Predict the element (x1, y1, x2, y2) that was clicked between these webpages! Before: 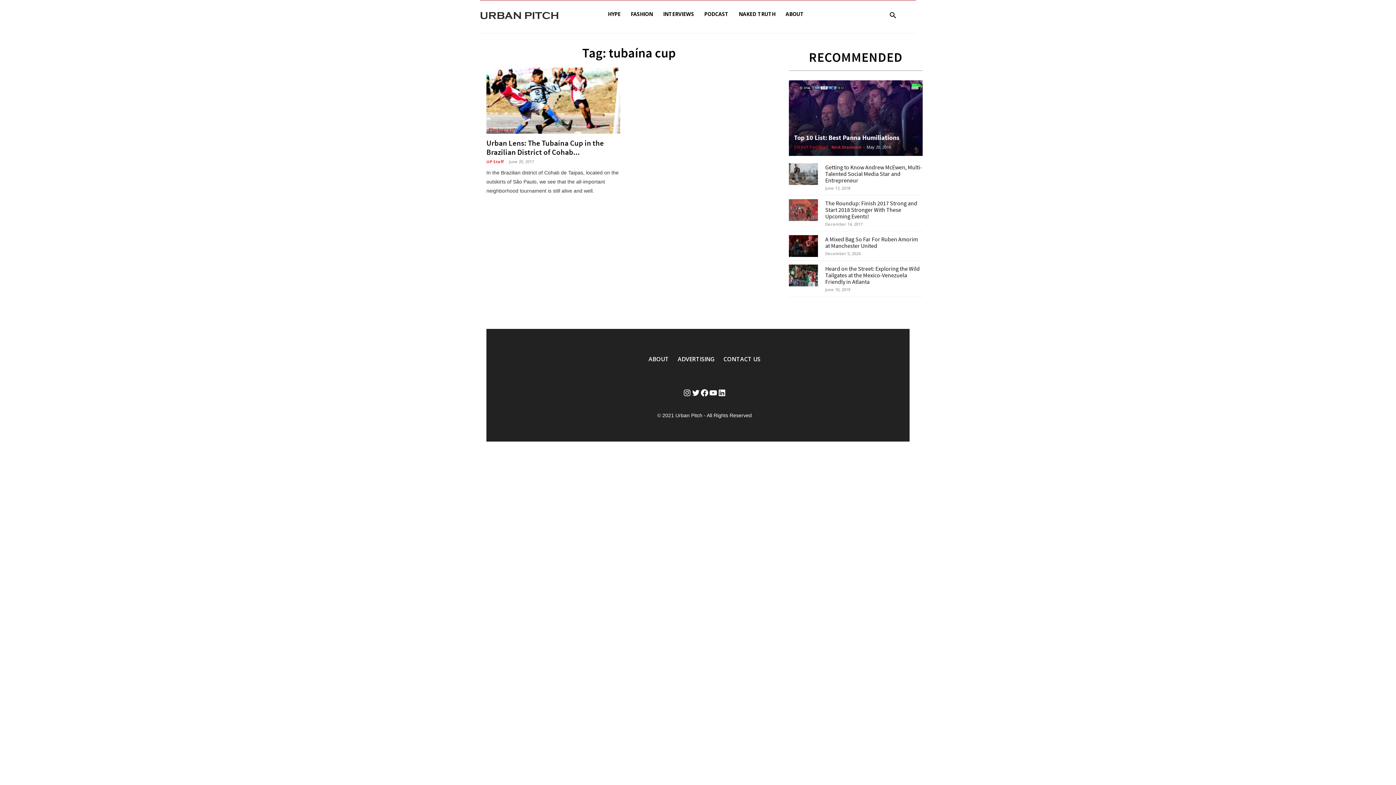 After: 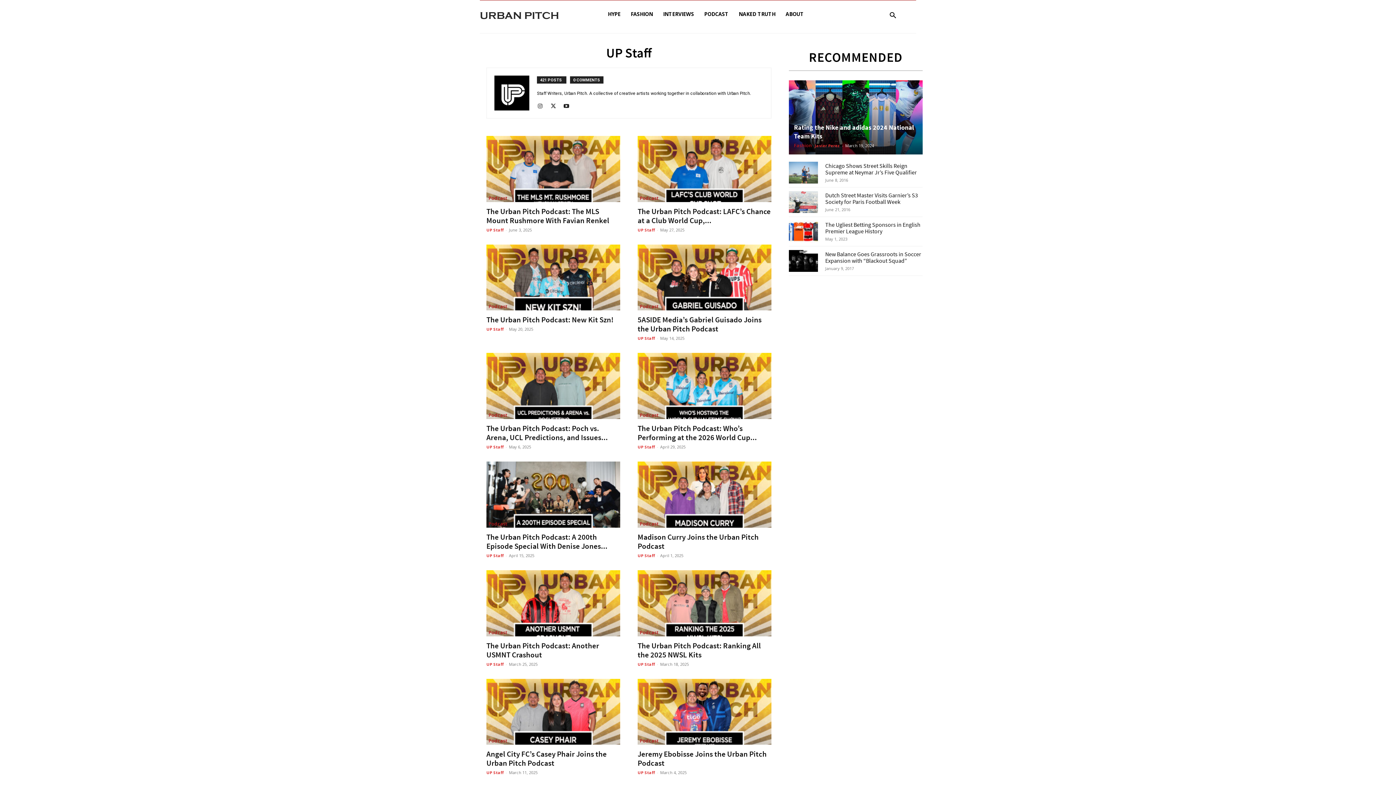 Action: label: UP Staff bbox: (486, 158, 504, 164)